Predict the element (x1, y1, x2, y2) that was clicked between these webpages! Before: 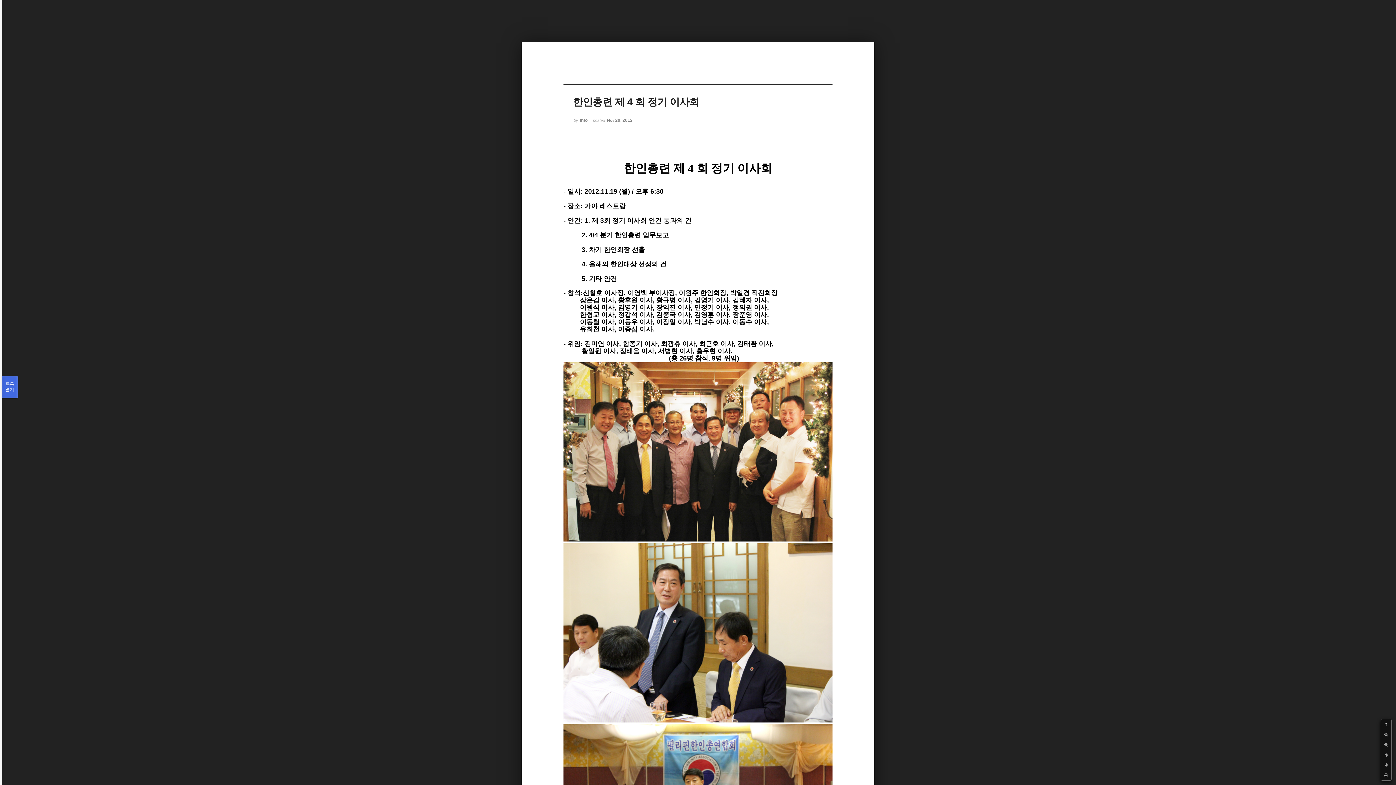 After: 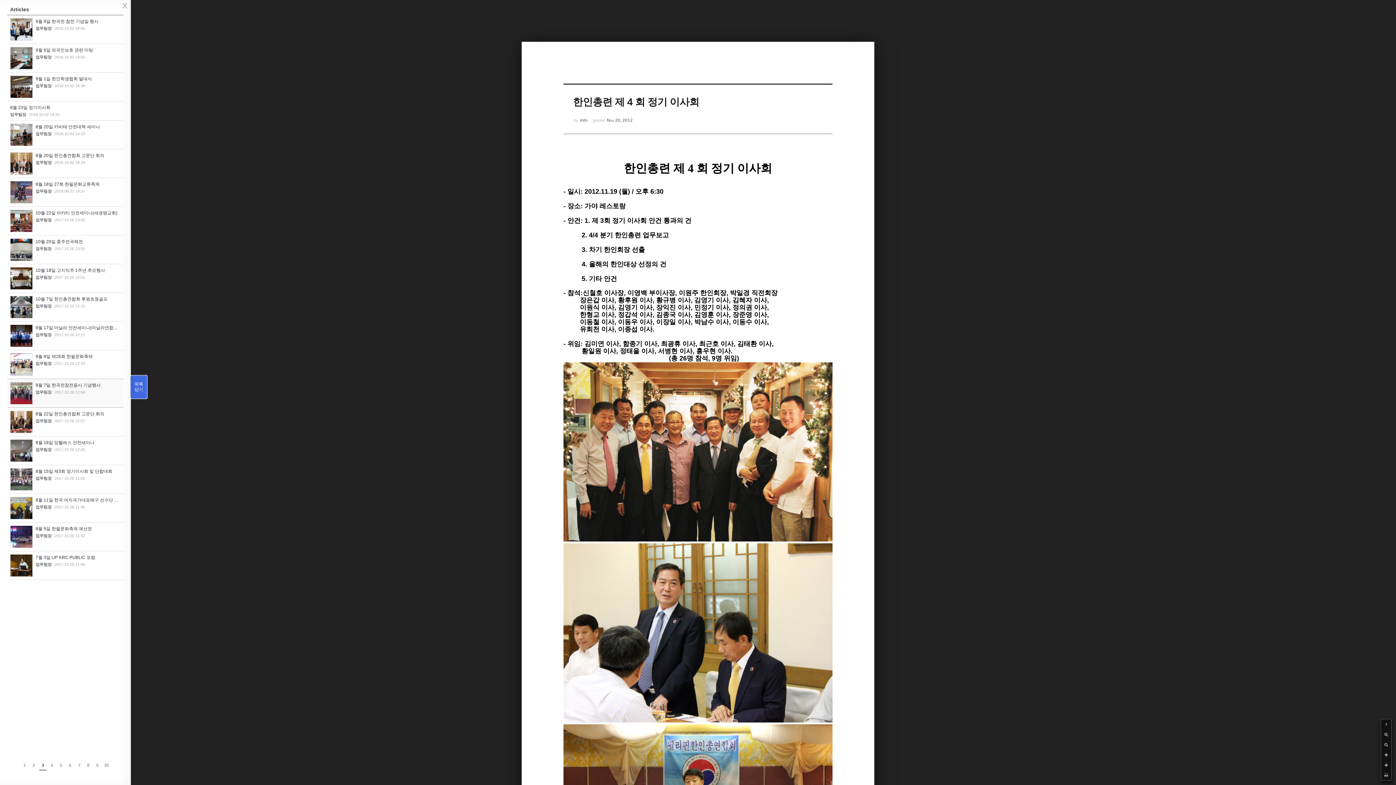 Action: bbox: (1, 376, 17, 398) label: 목록

열기